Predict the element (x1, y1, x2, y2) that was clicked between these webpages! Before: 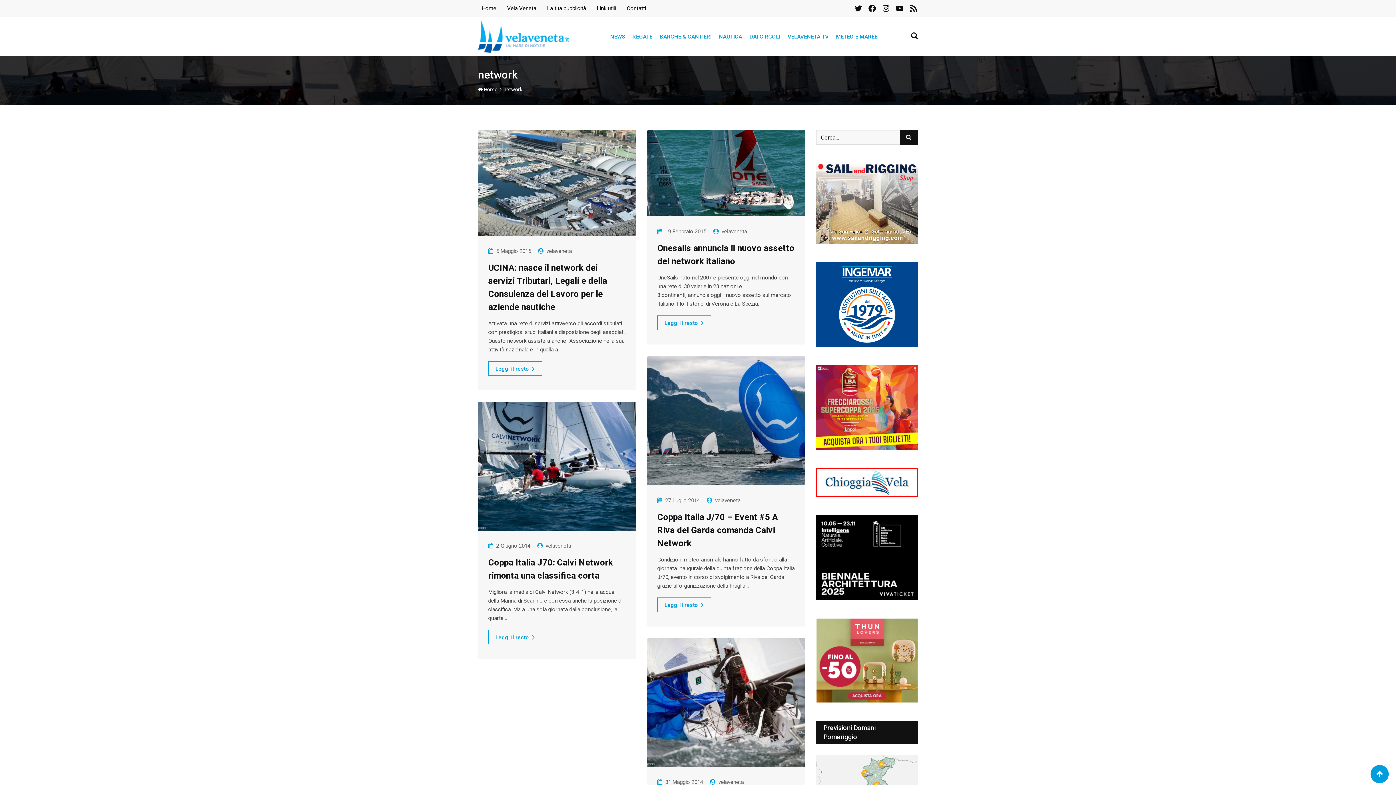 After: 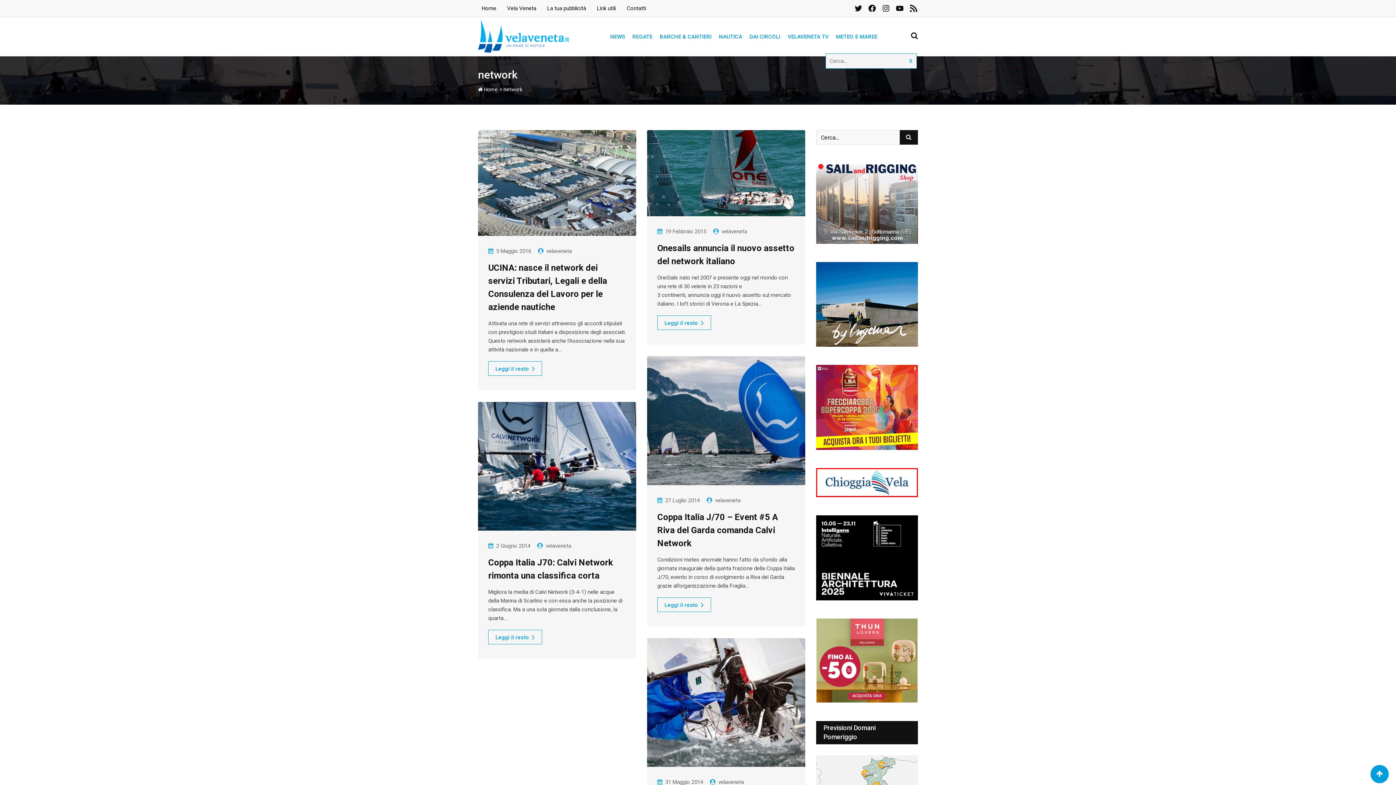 Action: bbox: (911, 31, 918, 40)